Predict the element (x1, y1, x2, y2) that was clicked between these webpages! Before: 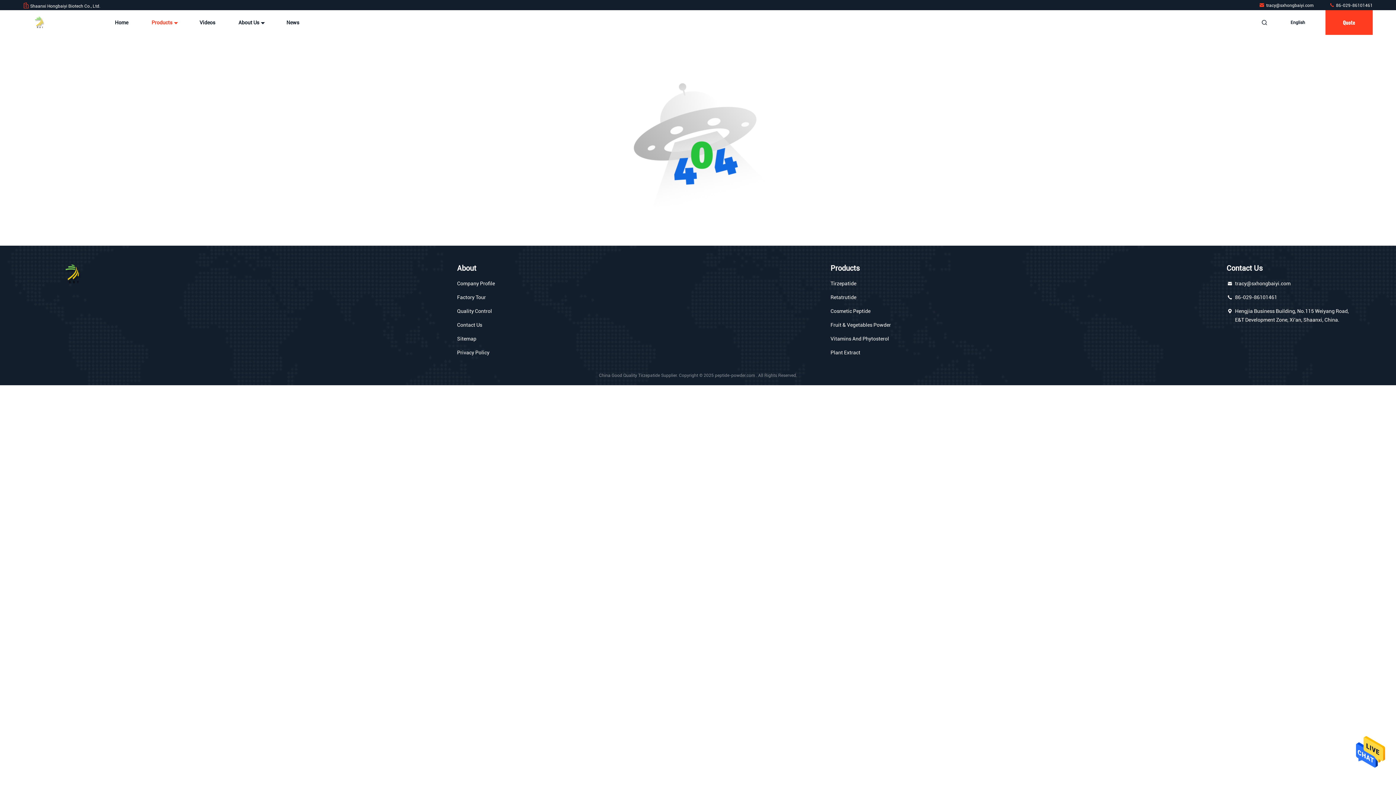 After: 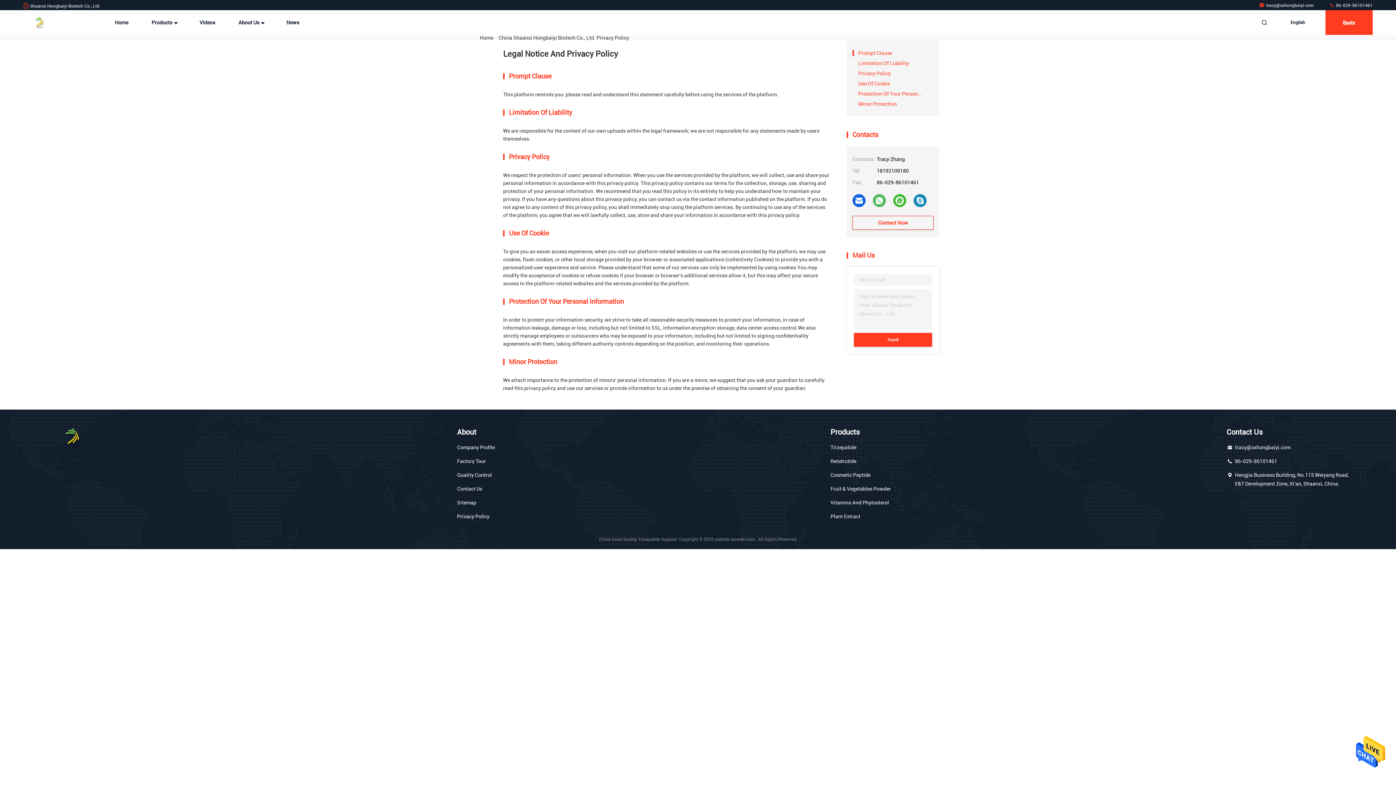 Action: label: Privacy Policy bbox: (457, 348, 489, 357)